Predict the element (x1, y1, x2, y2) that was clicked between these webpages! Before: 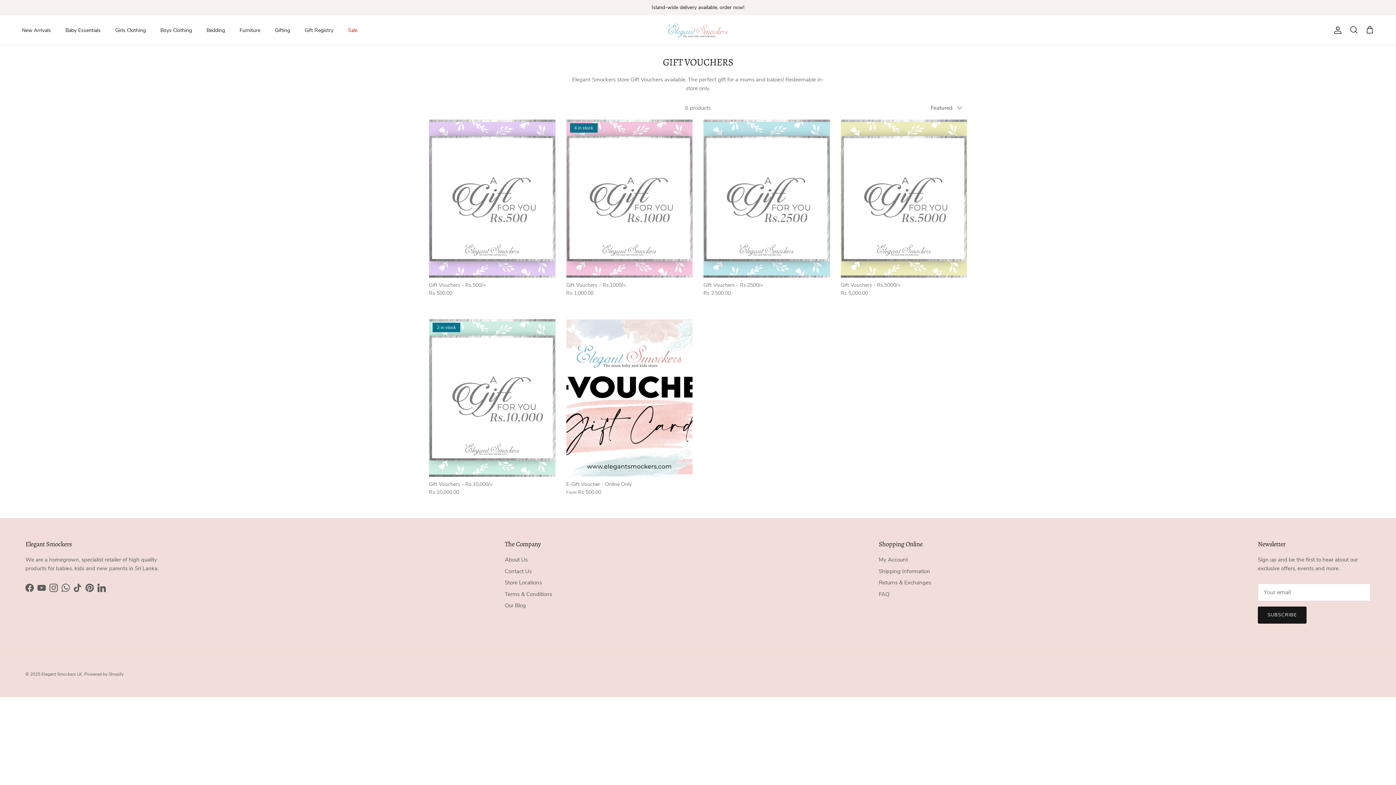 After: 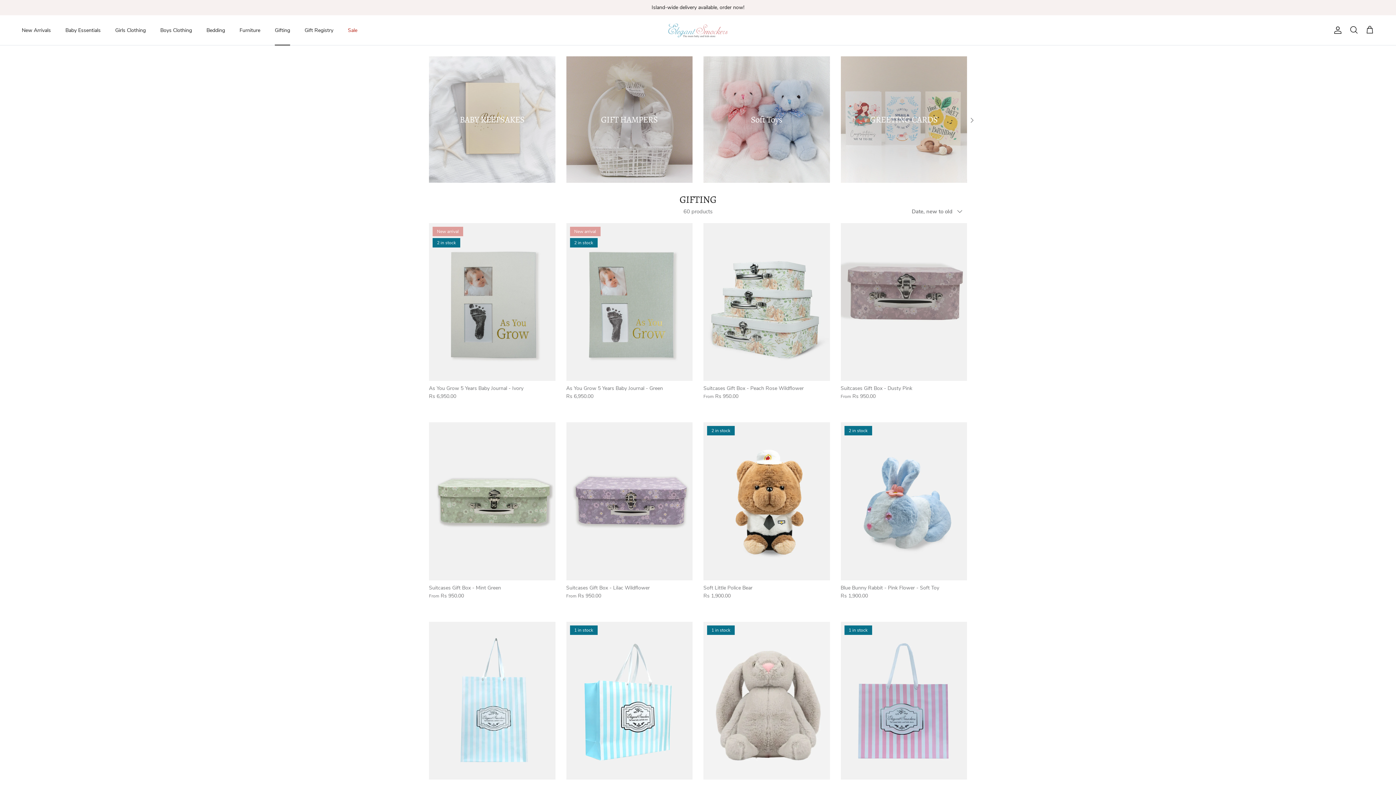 Action: bbox: (268, 18, 296, 42) label: Gifting